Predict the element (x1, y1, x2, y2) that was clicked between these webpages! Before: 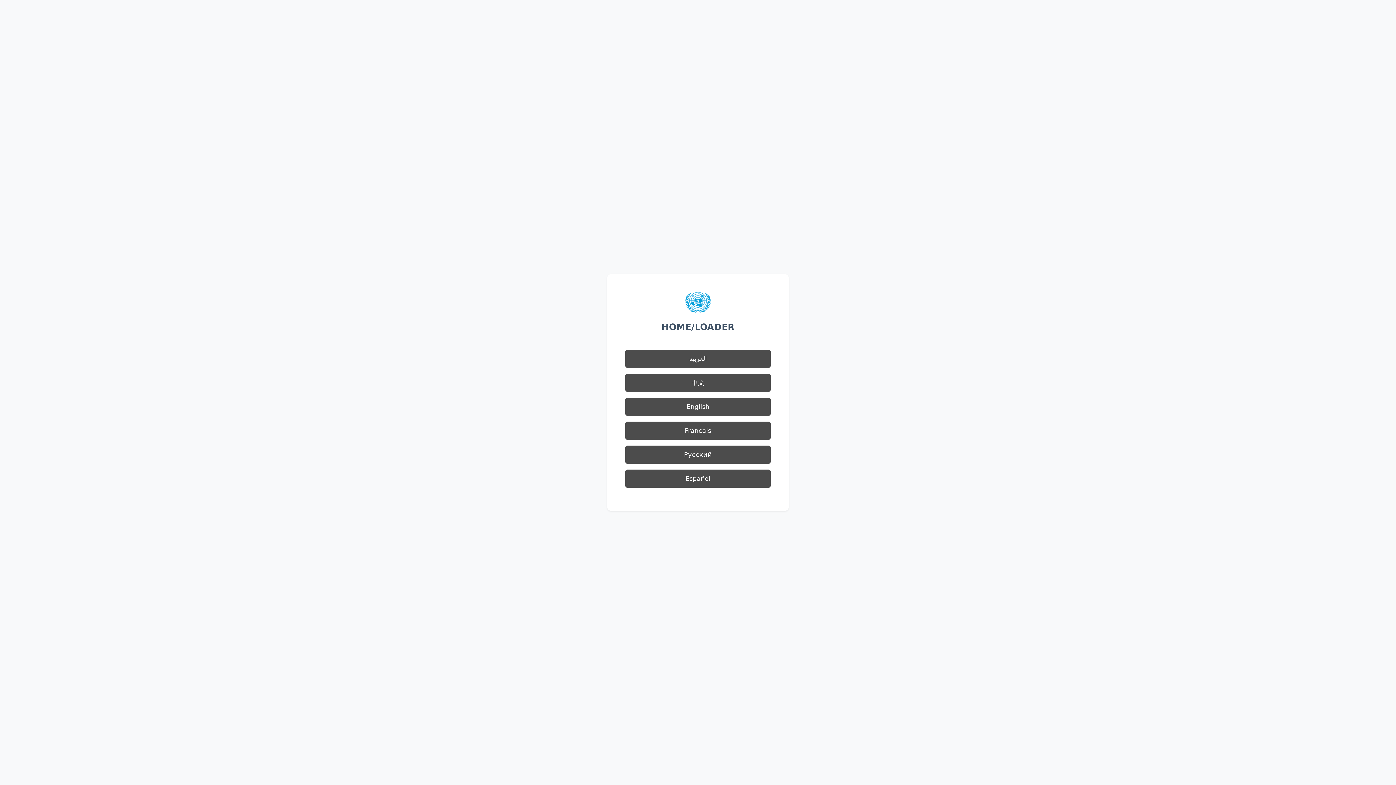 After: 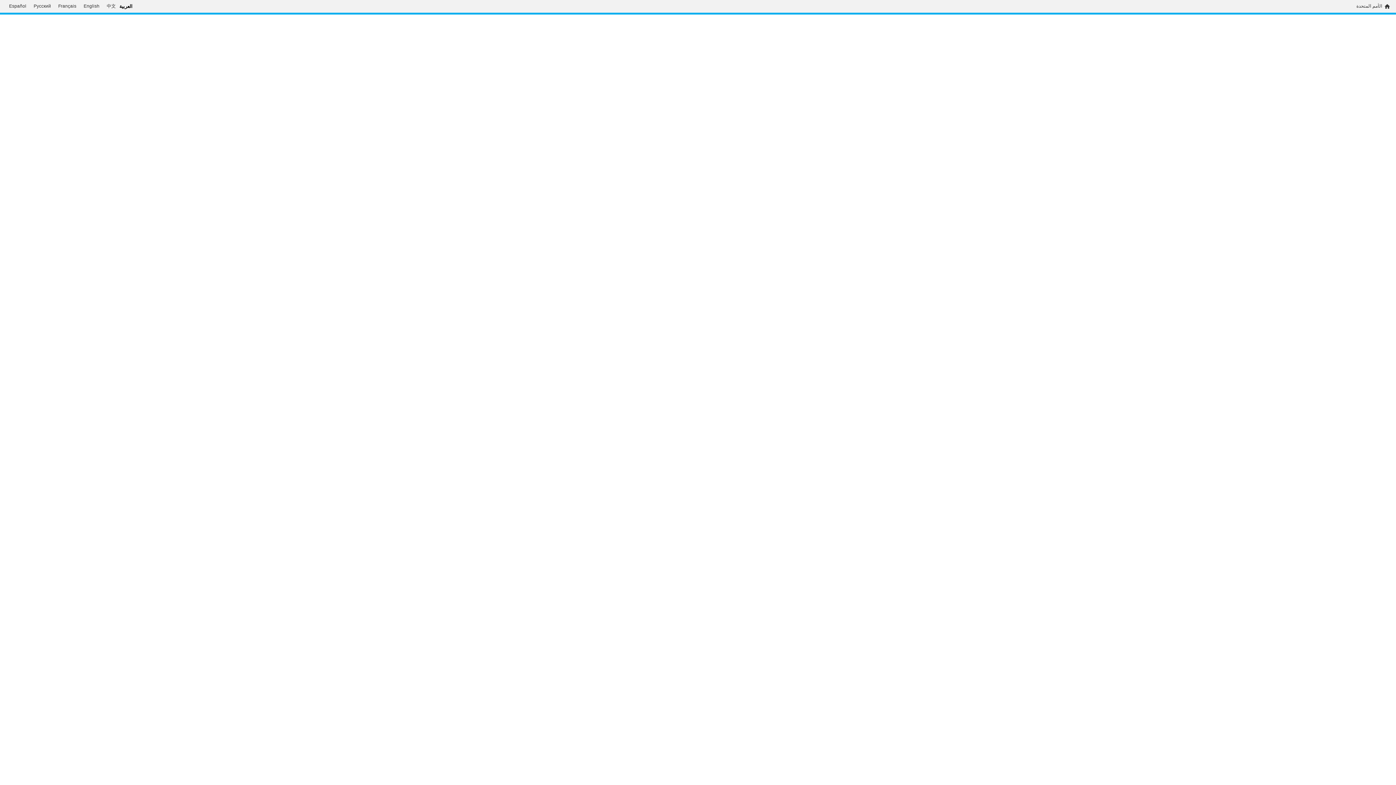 Action: bbox: (625, 349, 770, 368) label: العربية